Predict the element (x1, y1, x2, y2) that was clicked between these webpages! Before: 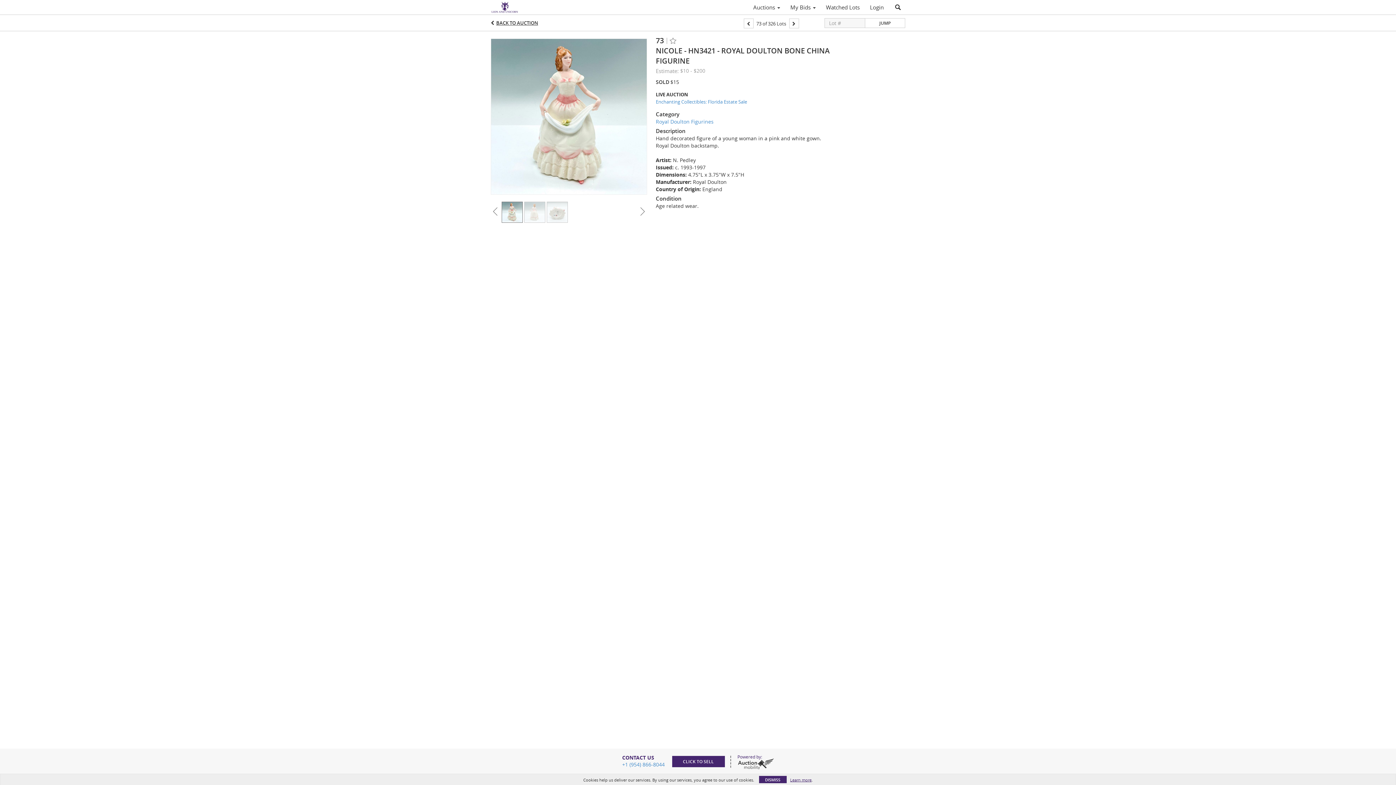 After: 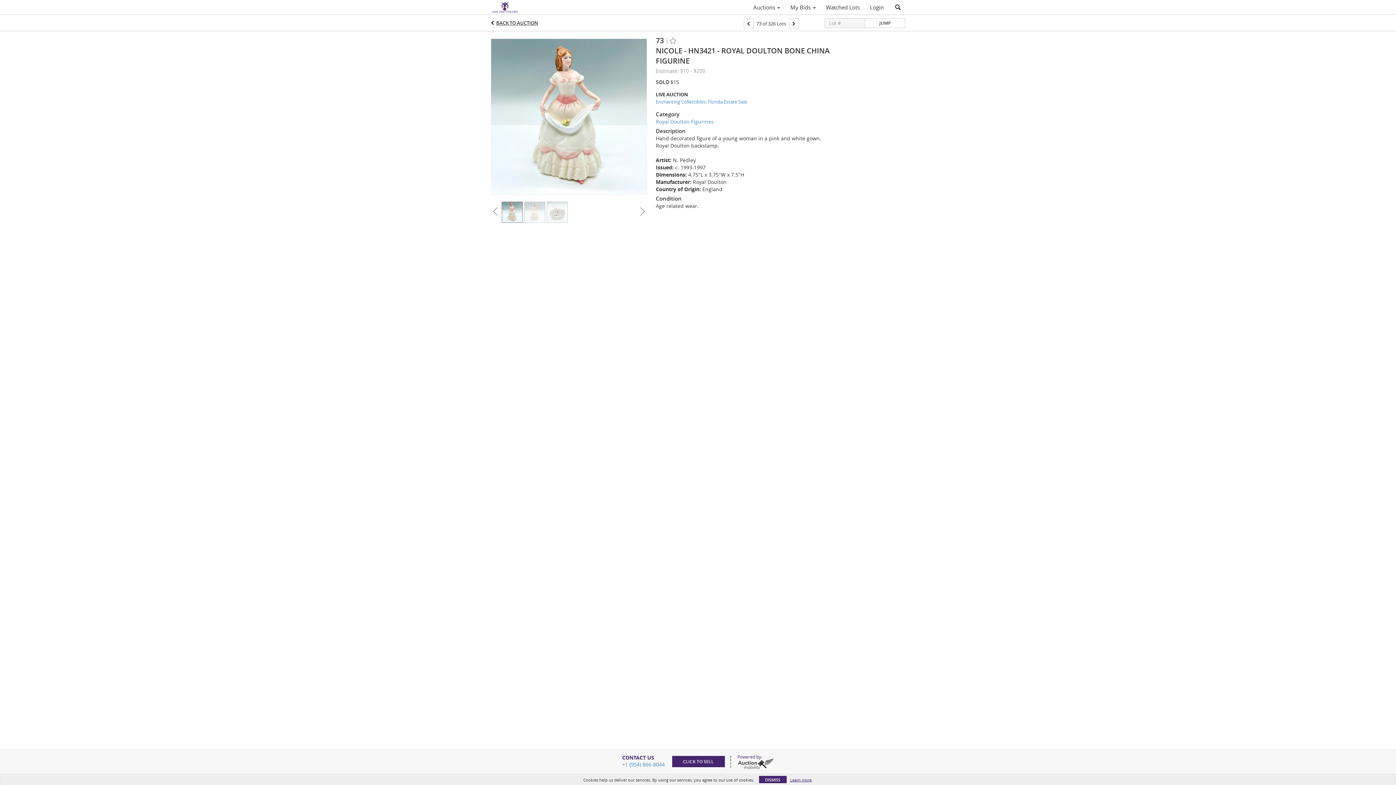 Action: bbox: (737, 758, 774, 769)